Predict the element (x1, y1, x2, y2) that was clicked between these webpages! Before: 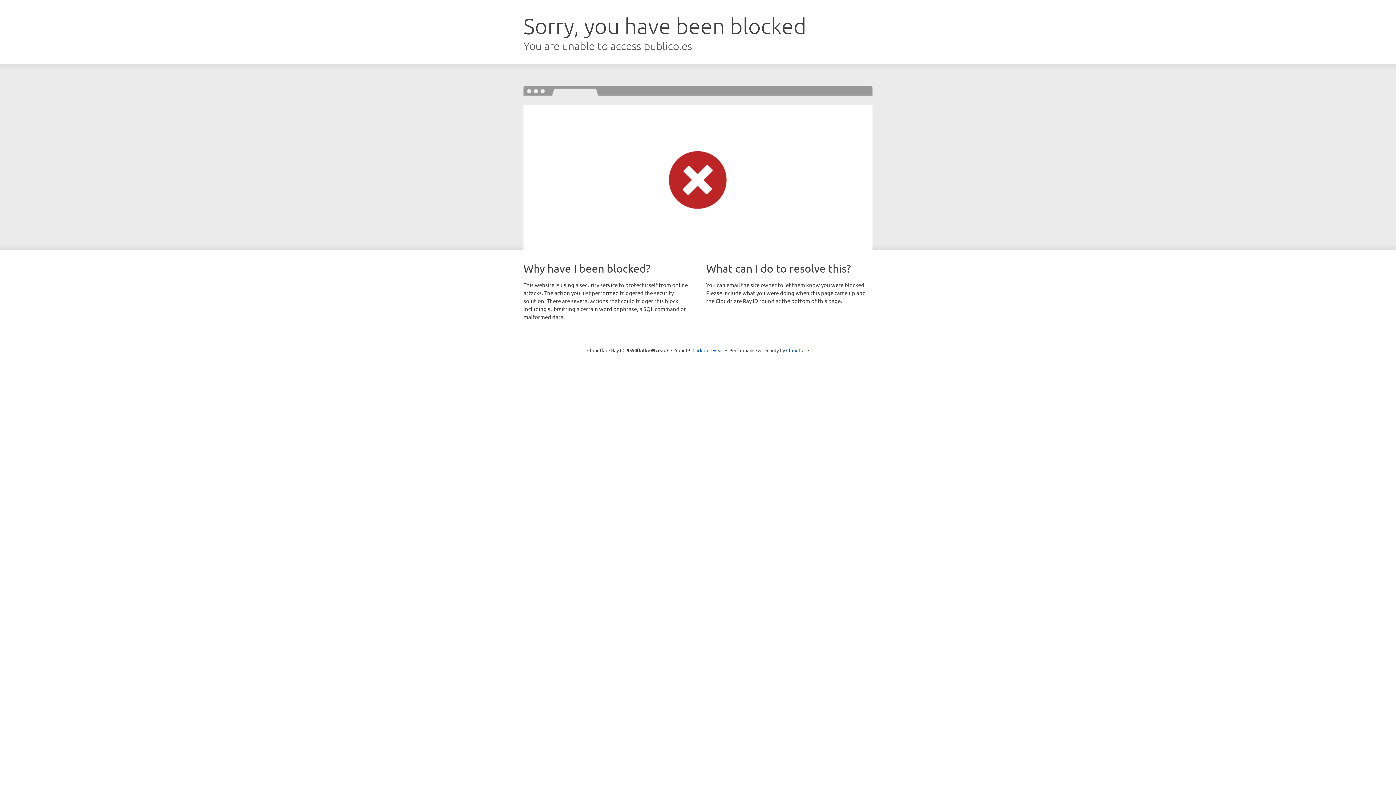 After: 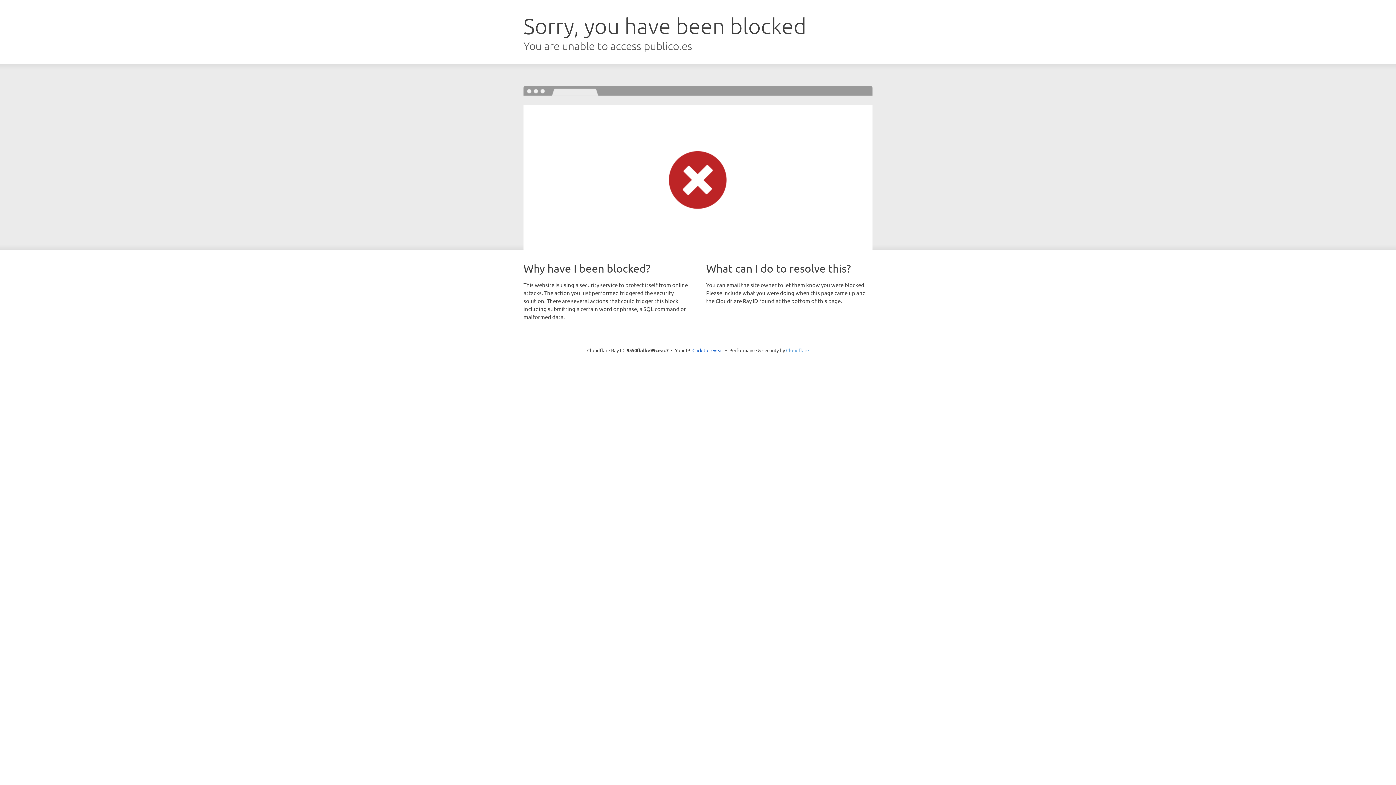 Action: label: Cloudflare bbox: (786, 347, 809, 353)